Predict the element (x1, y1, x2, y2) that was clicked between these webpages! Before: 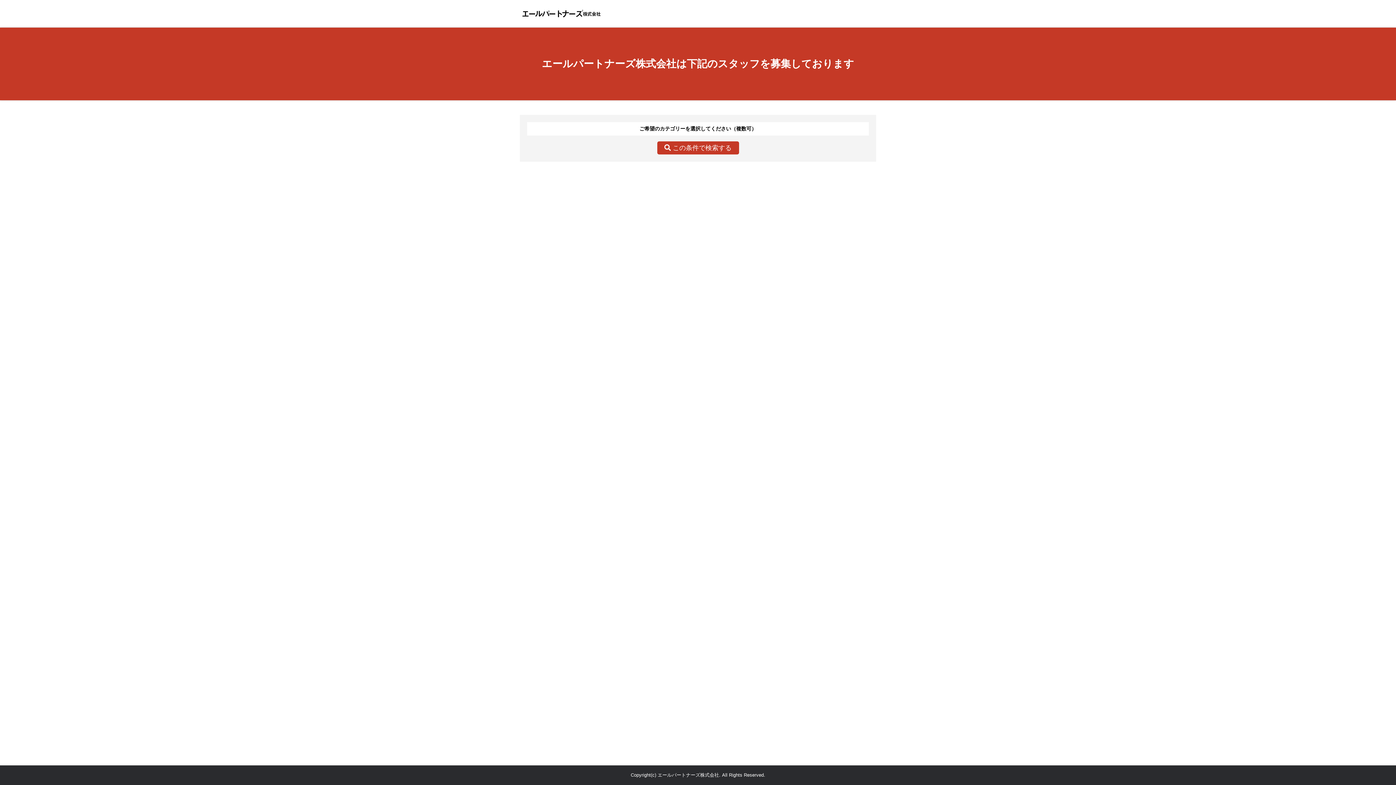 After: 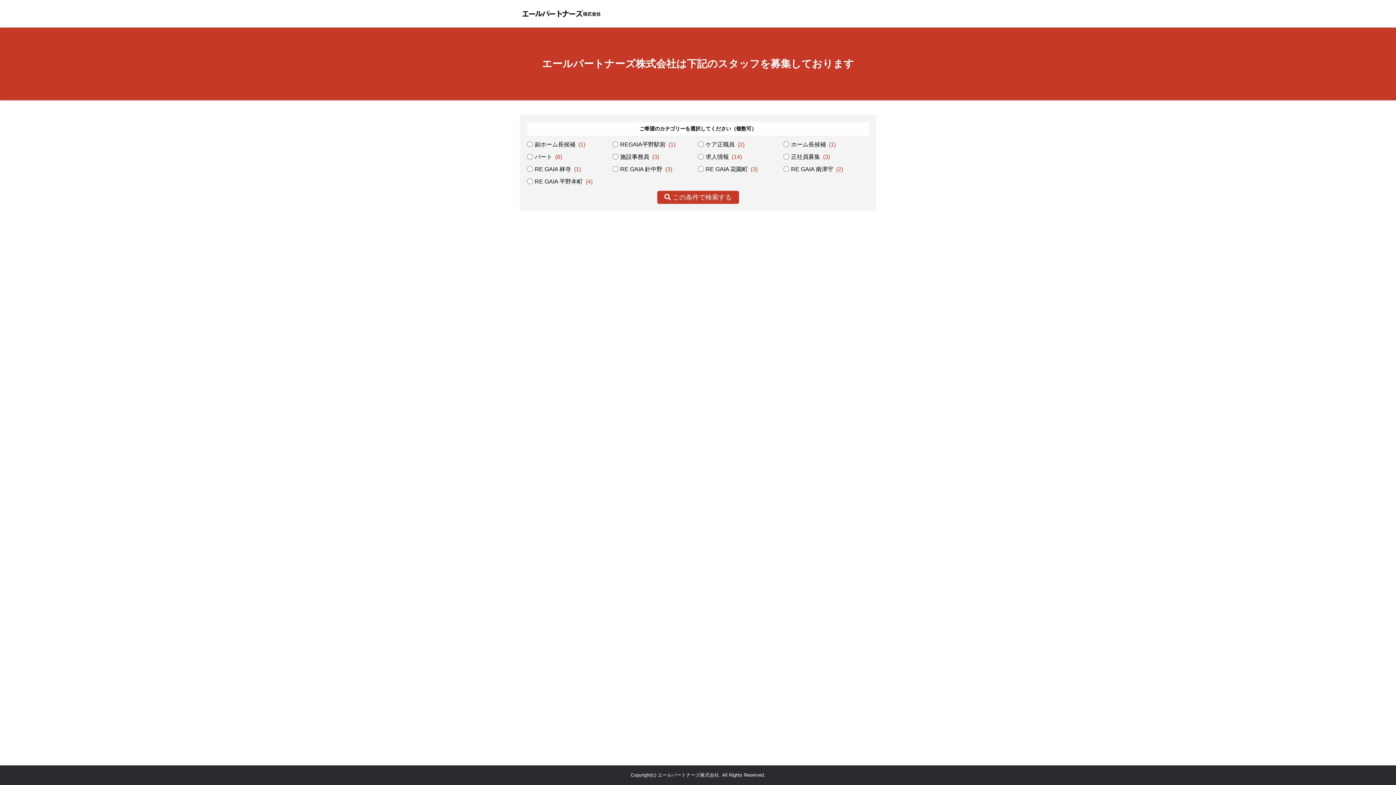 Action: bbox: (520, 9, 603, 16)